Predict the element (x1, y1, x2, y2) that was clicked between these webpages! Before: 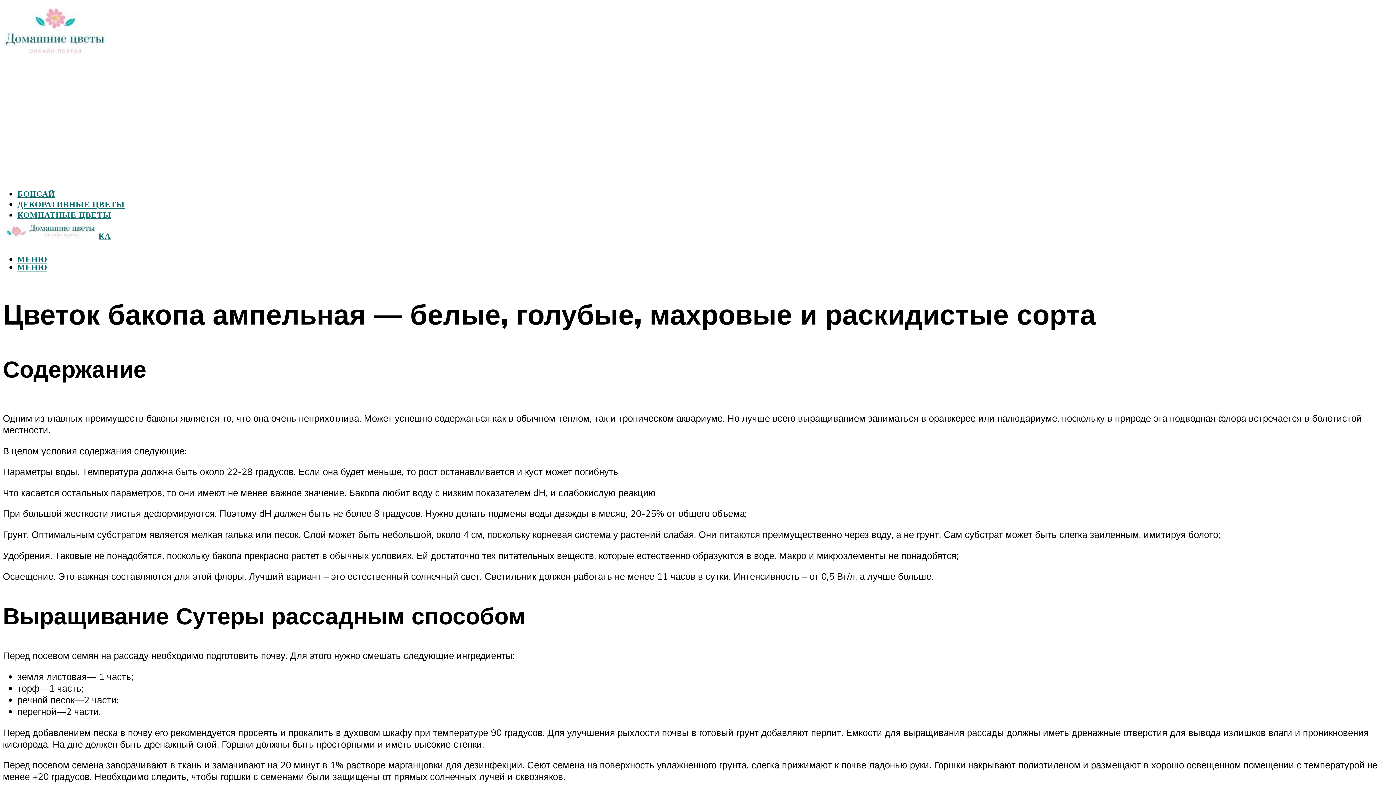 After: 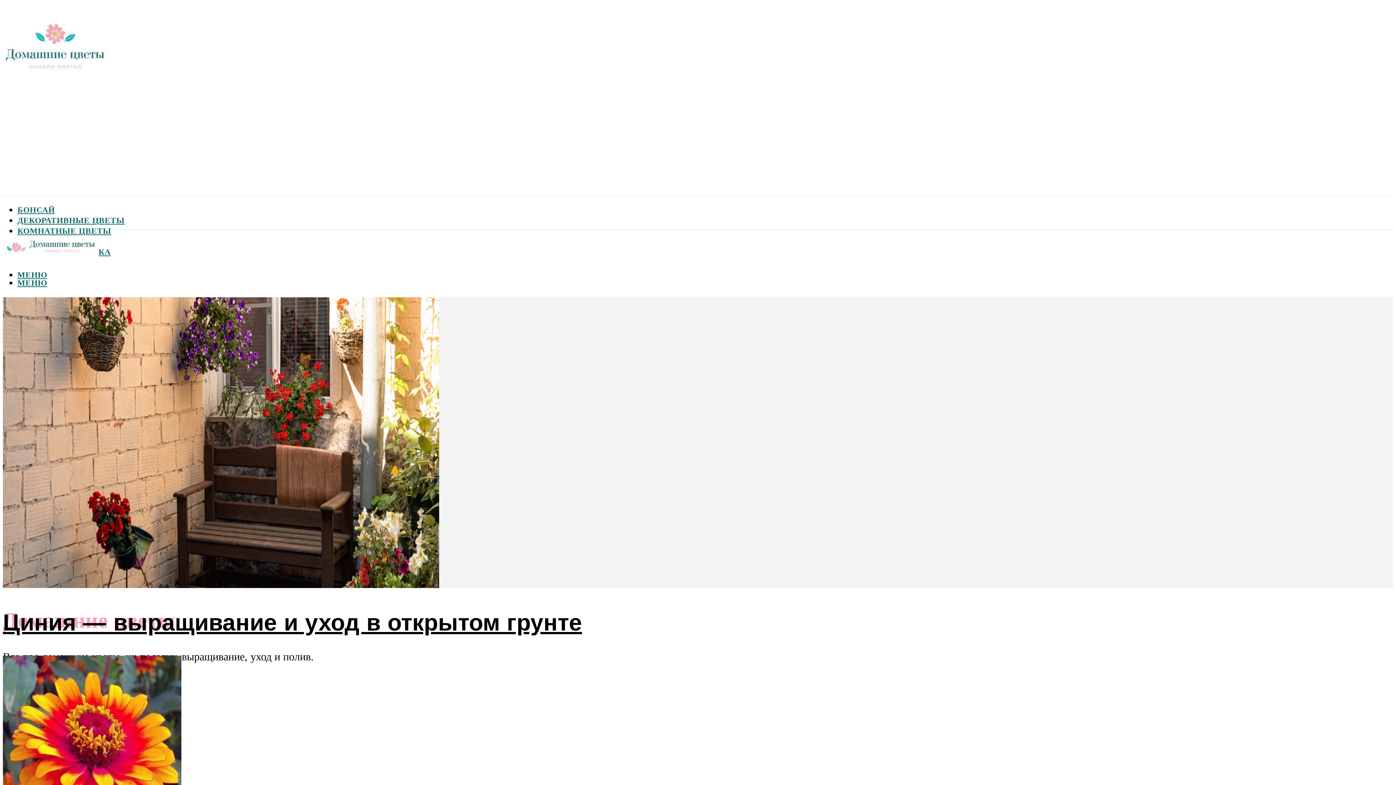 Action: bbox: (2, 214, 98, 249)